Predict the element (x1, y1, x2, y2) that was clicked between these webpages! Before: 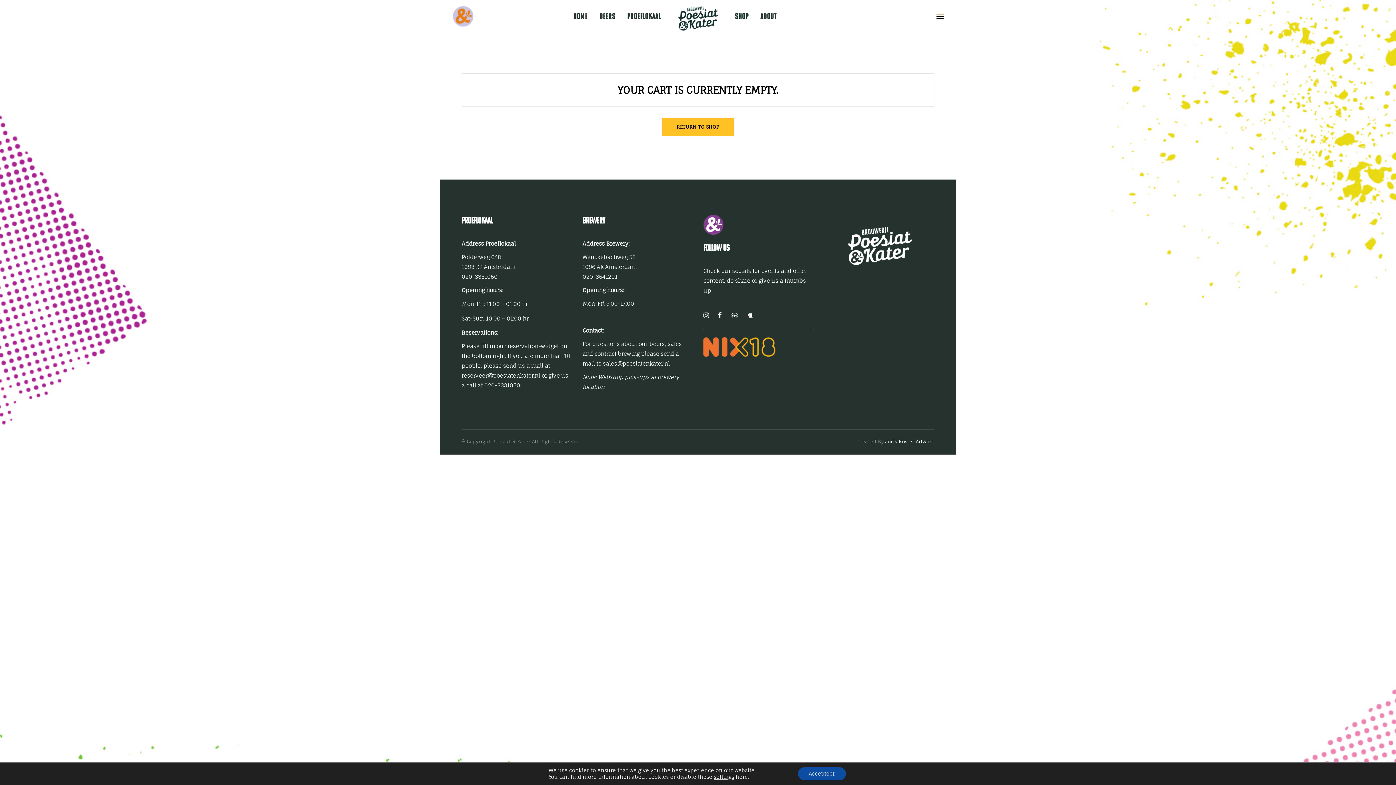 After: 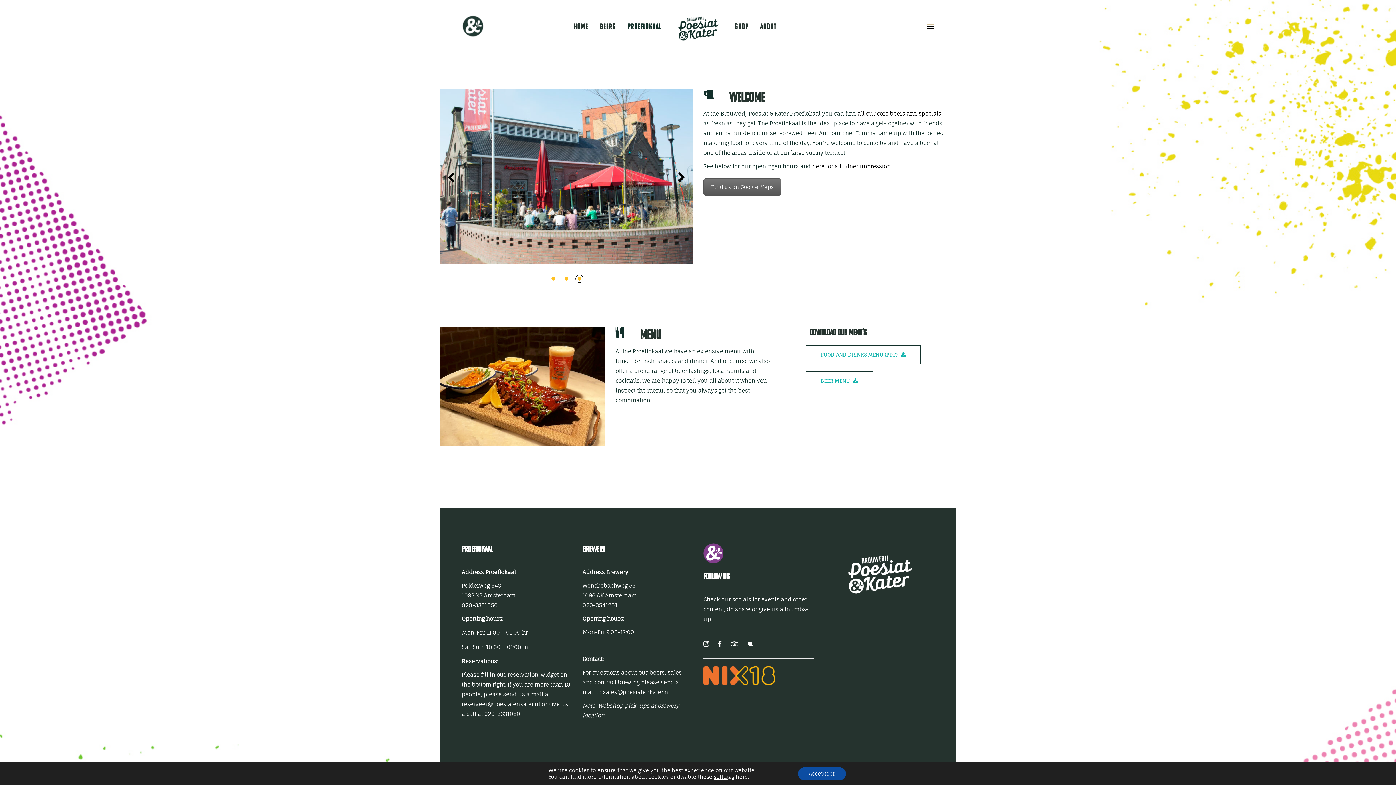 Action: label: PROEFLOKAAL bbox: (621, 0, 666, 32)